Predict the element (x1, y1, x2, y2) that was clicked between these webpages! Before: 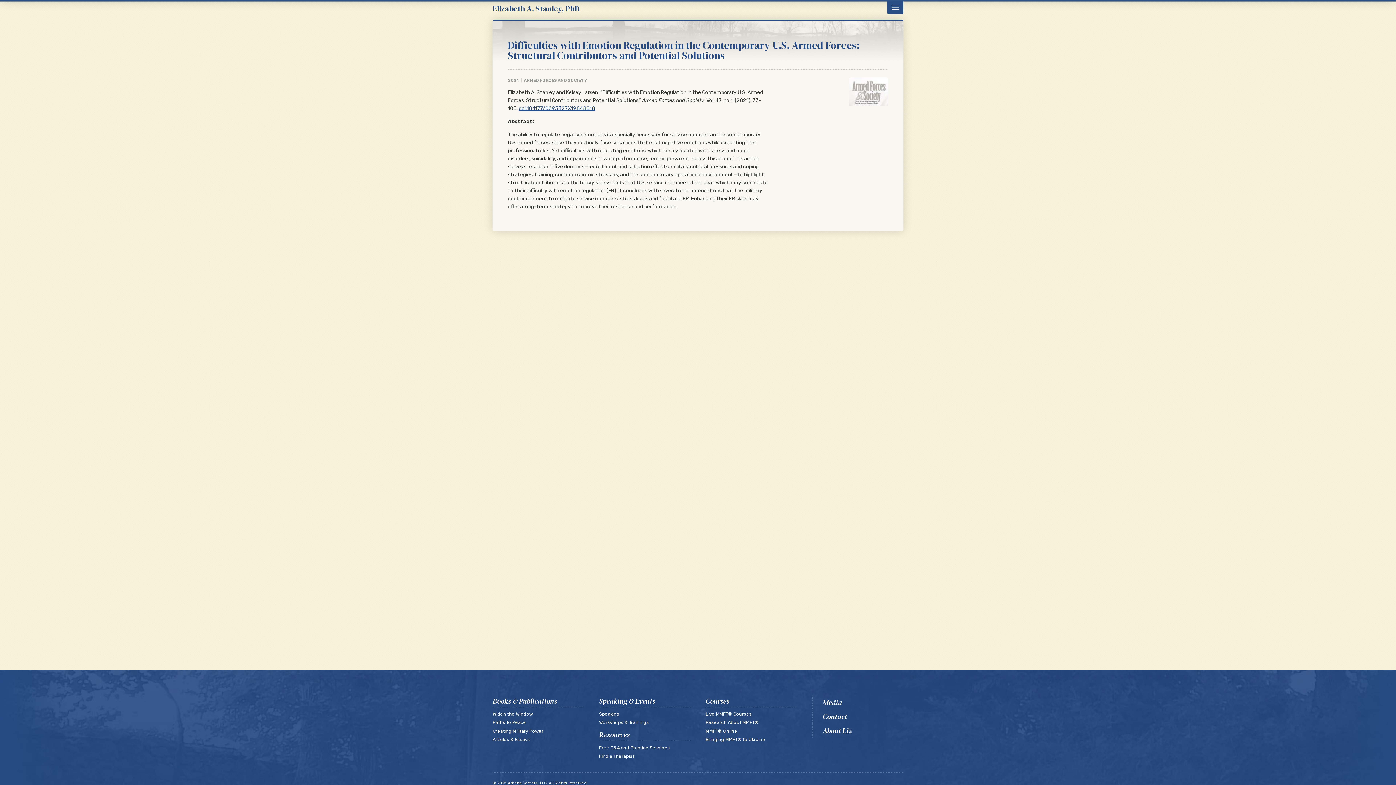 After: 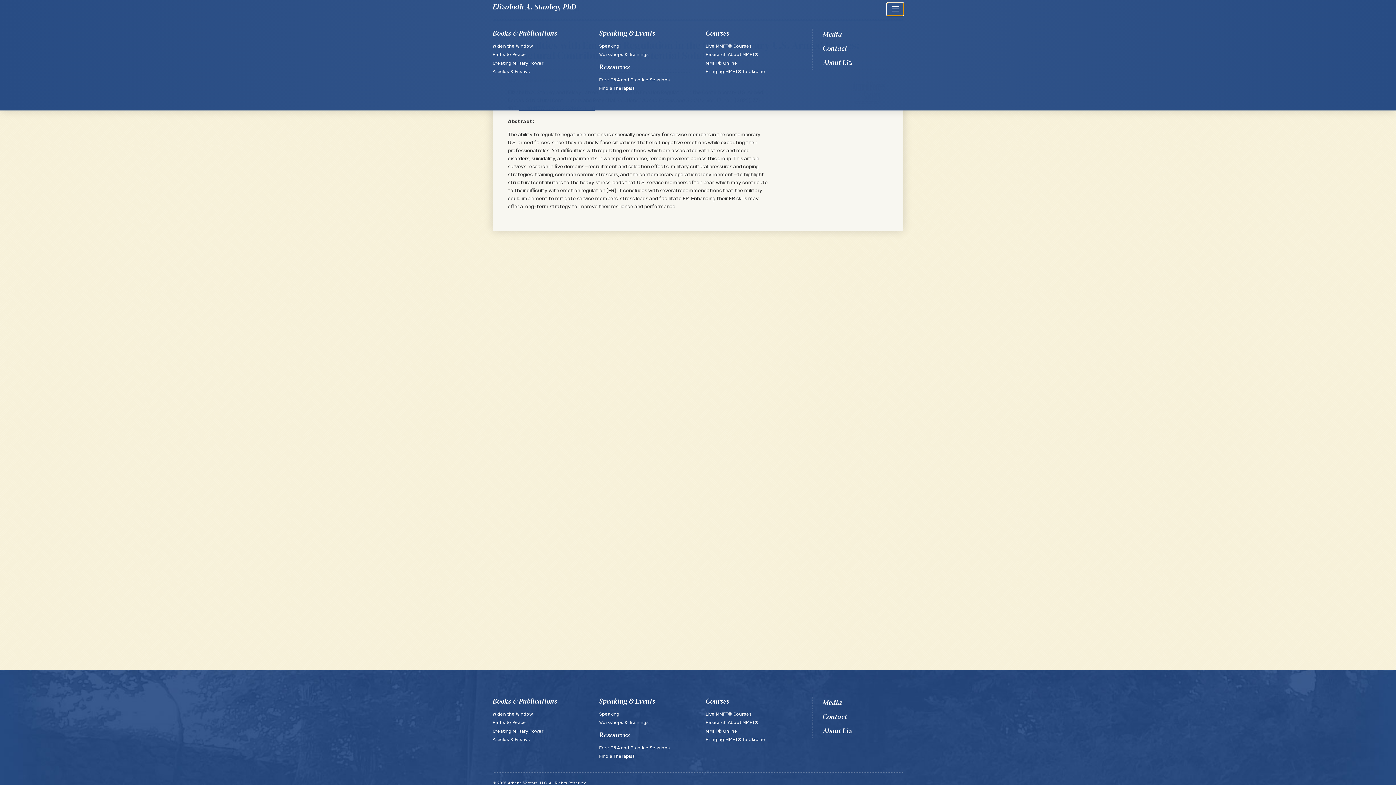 Action: bbox: (887, 1, 903, 14)